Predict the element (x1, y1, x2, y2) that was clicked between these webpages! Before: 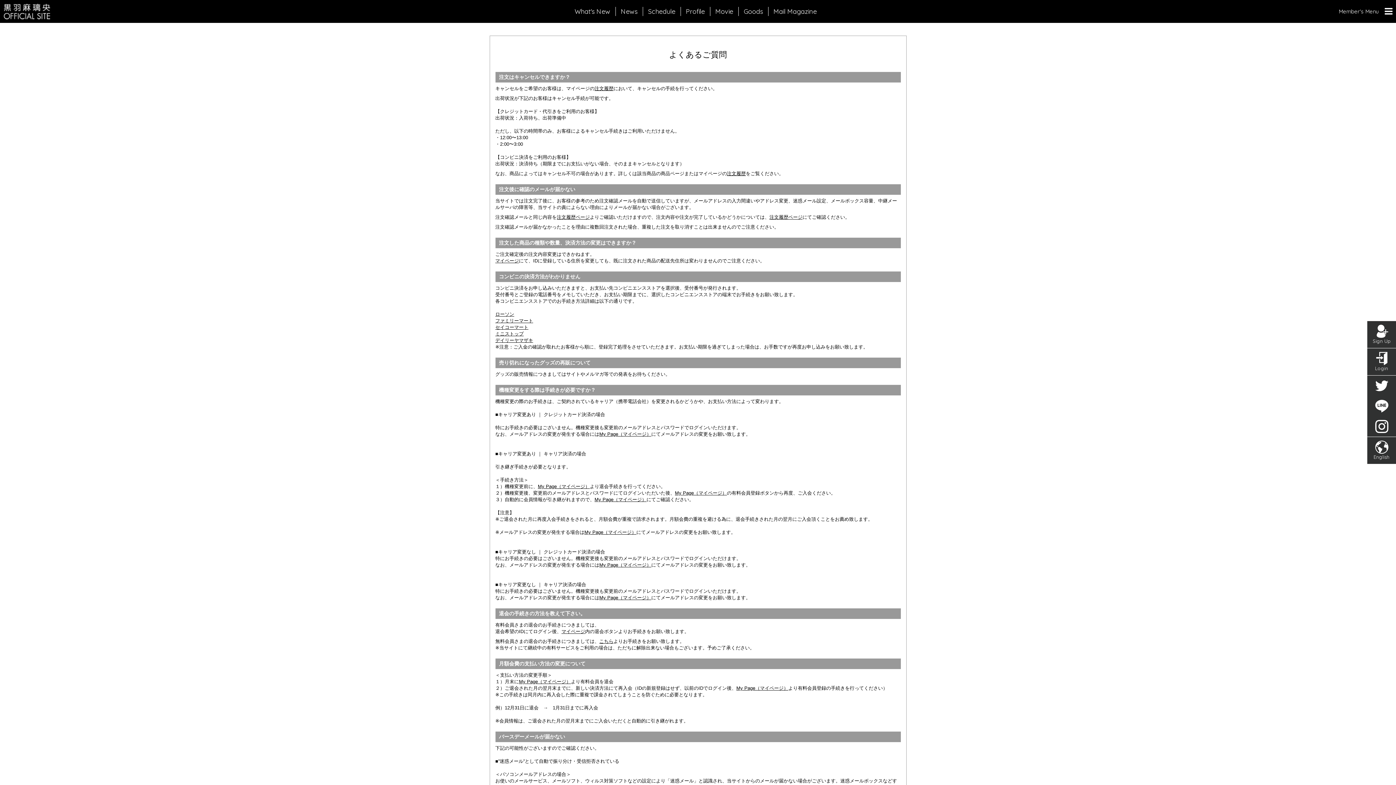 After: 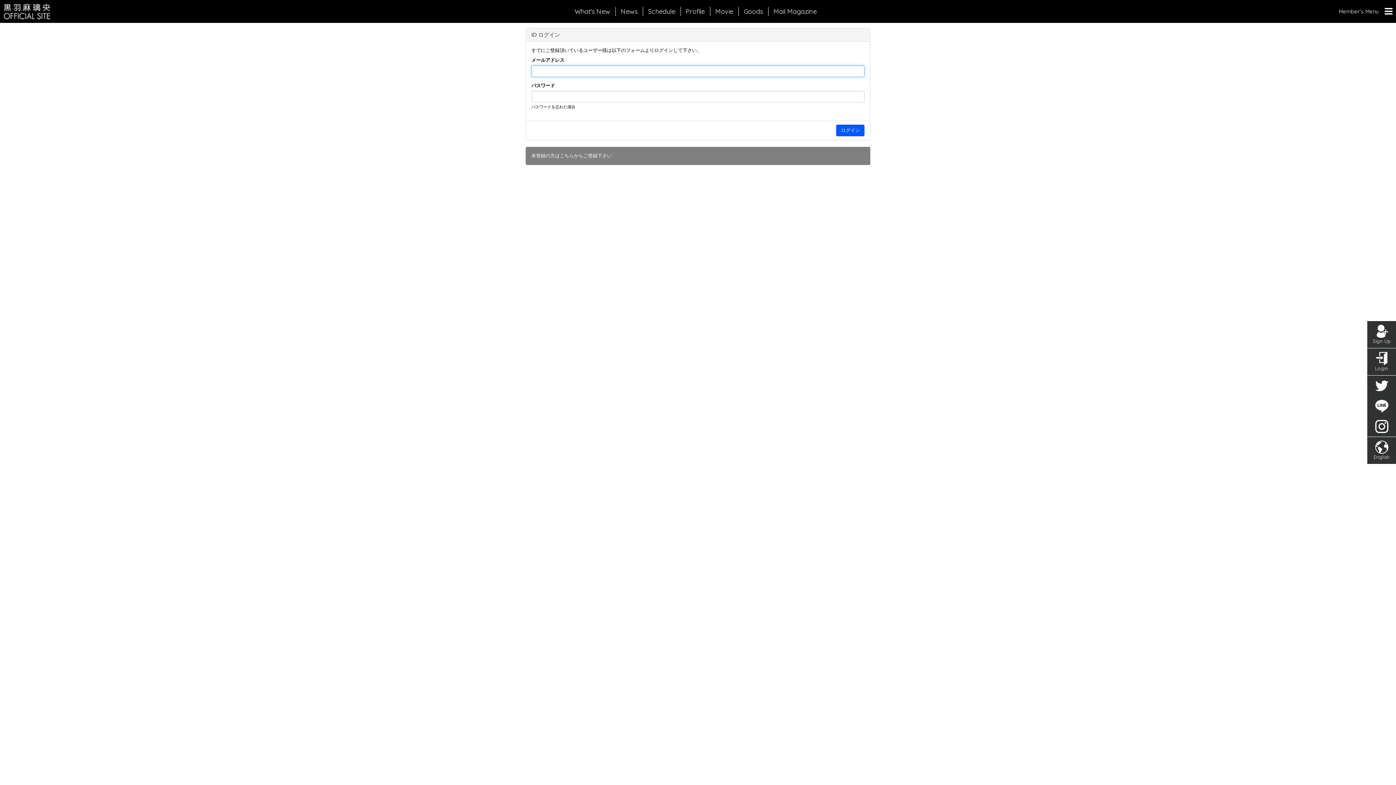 Action: label: 注文履歴 bbox: (727, 170, 746, 176)